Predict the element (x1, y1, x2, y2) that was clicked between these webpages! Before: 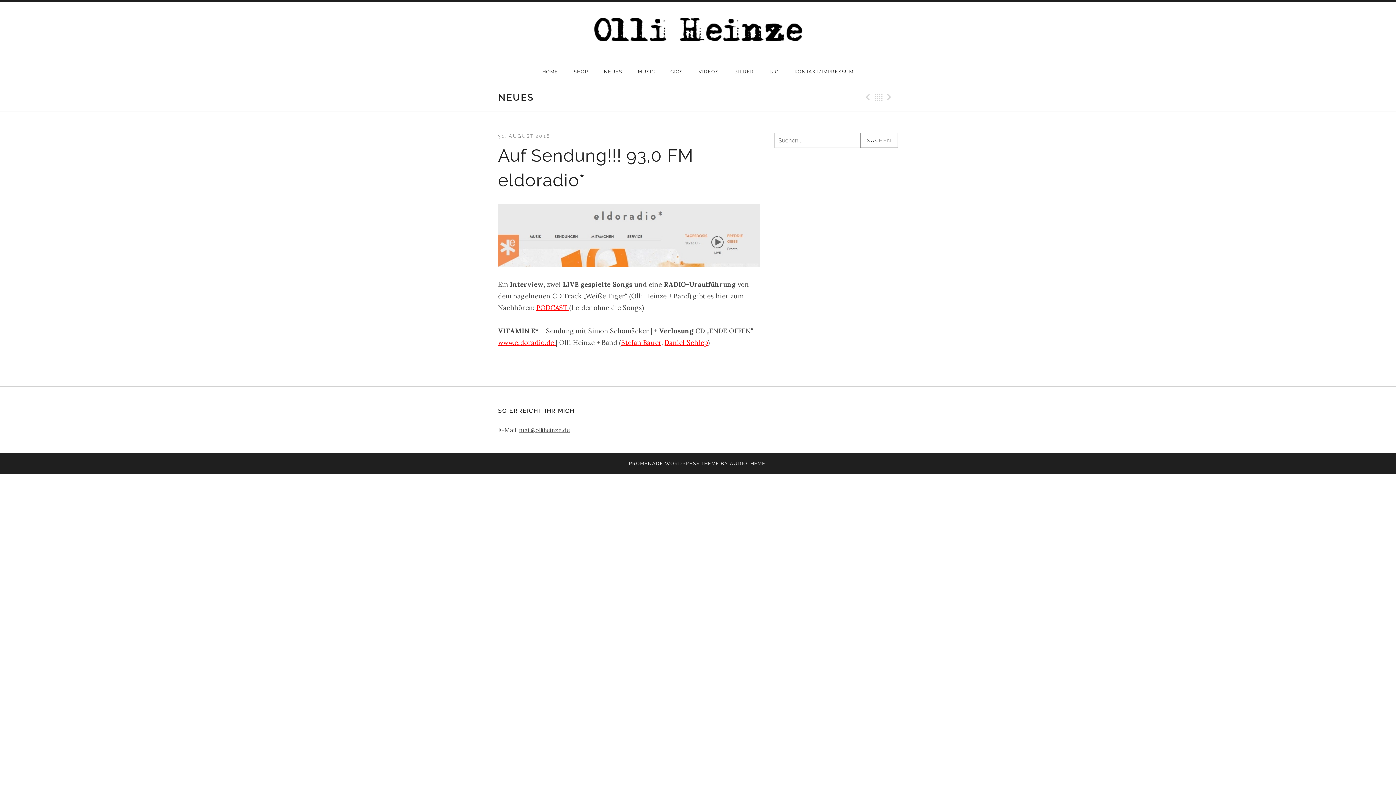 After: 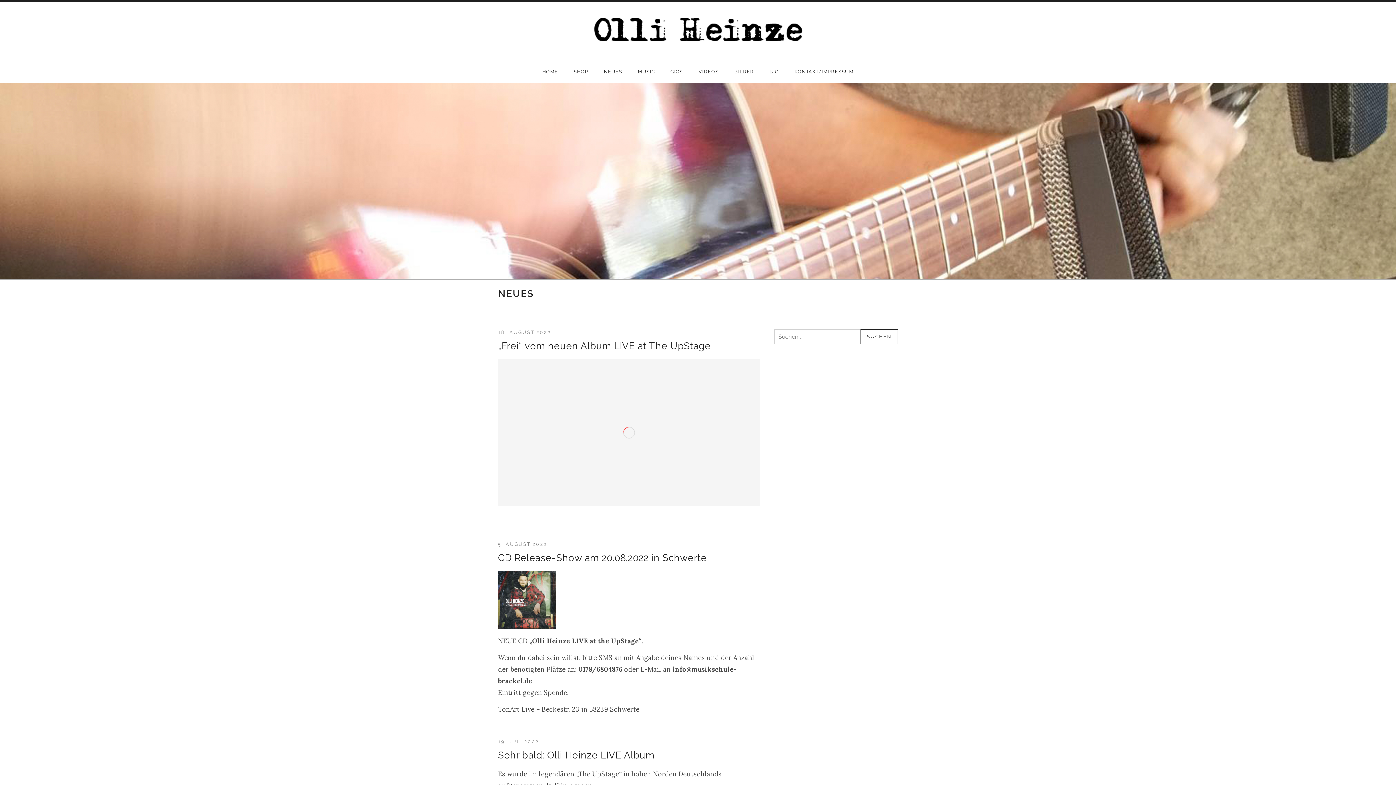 Action: label: Back bbox: (873, 92, 884, 102)